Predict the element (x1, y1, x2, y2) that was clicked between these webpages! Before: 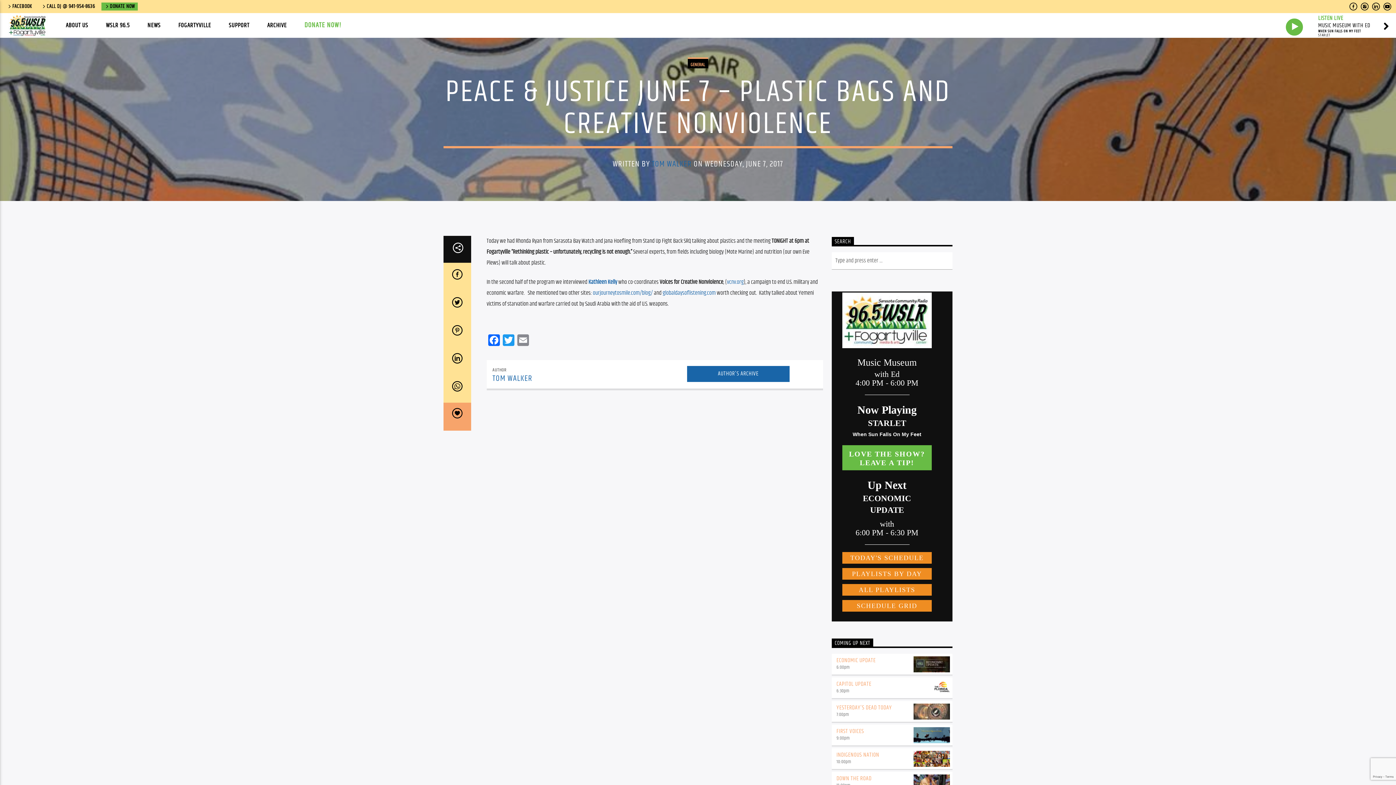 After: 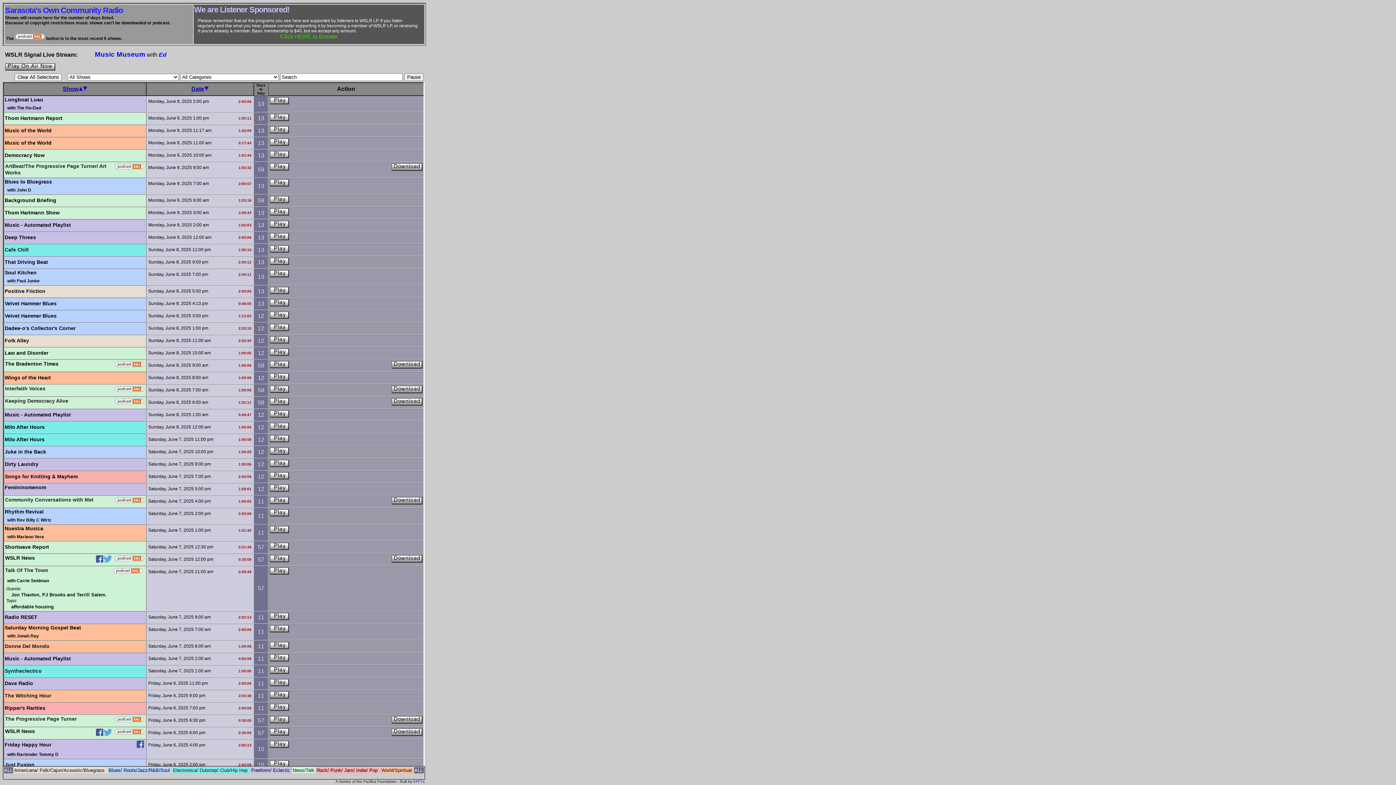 Action: bbox: (259, 13, 295, 37) label: ARCHIVE